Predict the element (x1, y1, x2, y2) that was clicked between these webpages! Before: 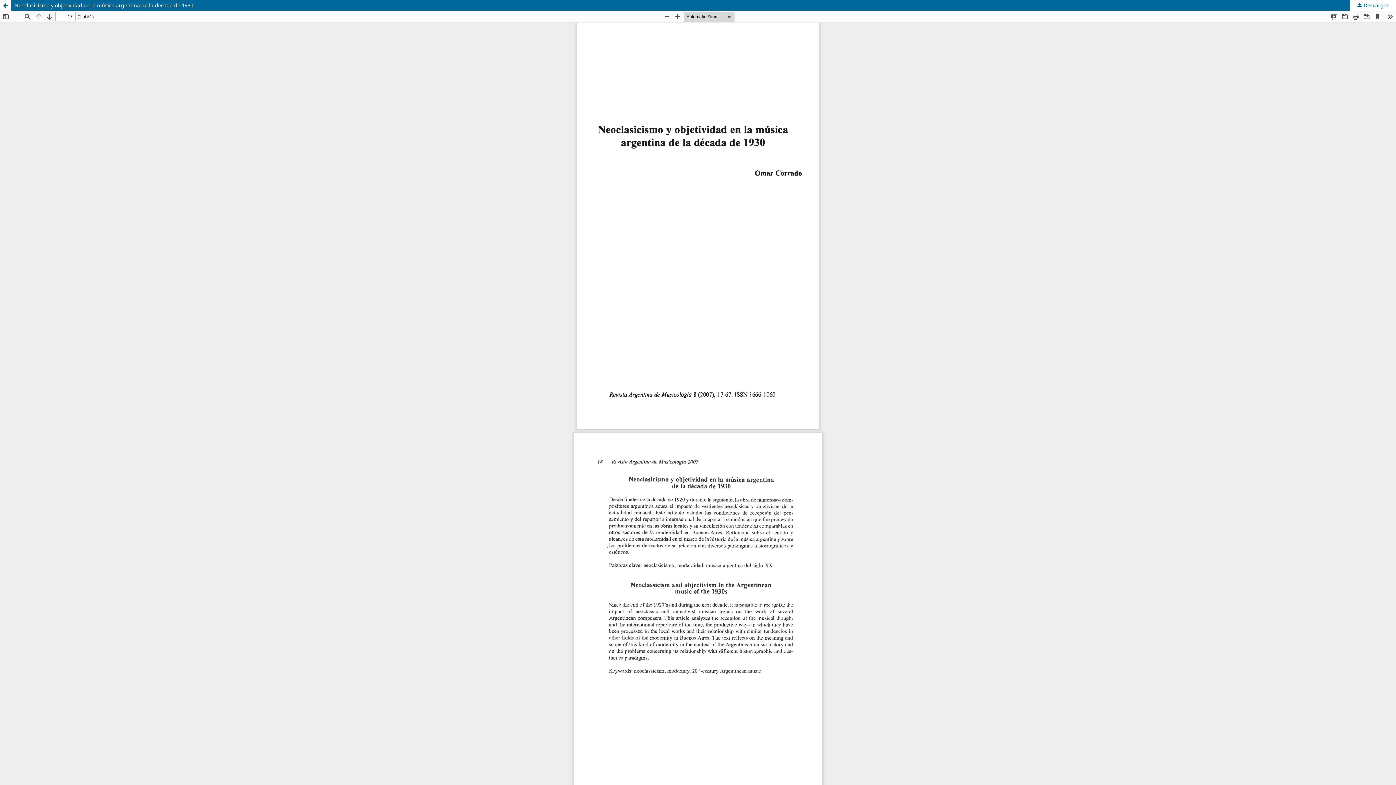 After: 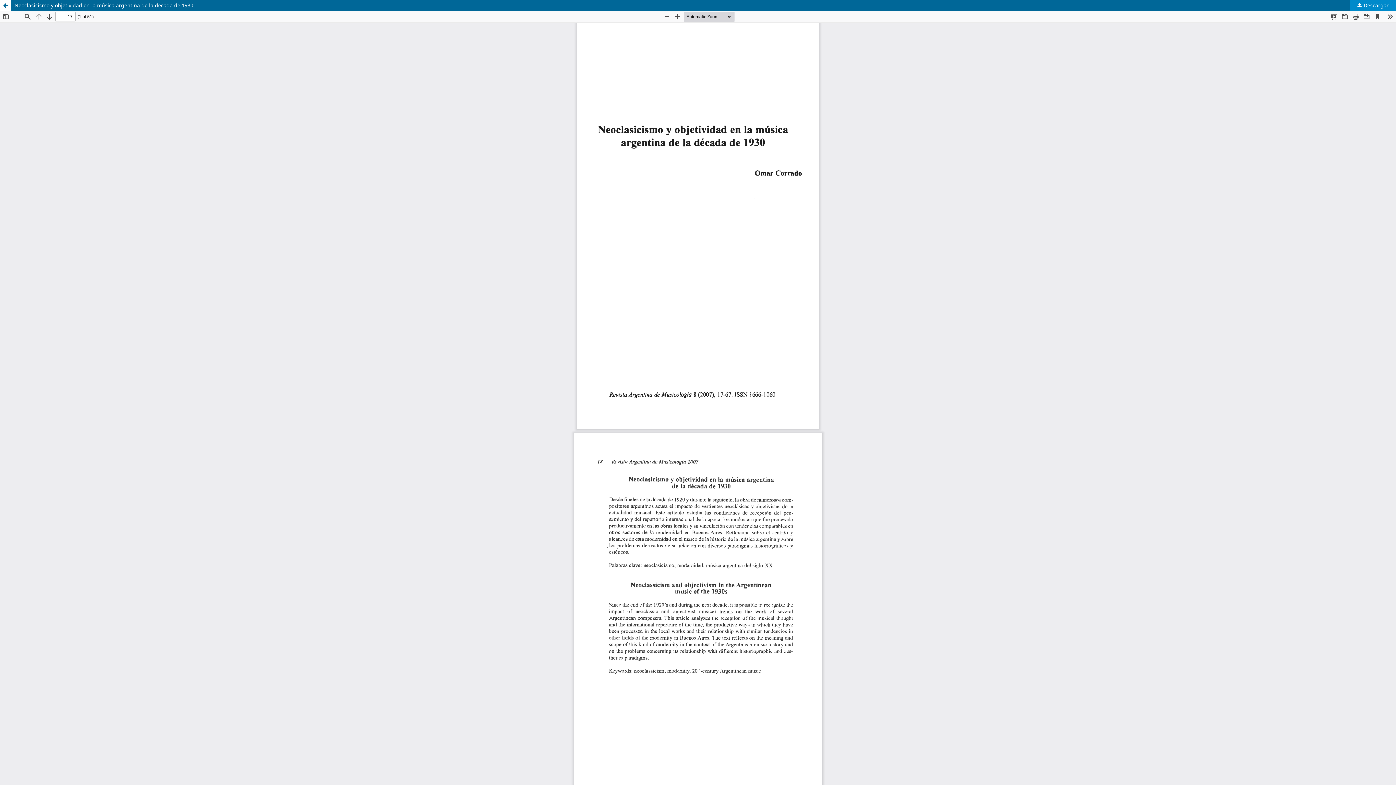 Action: label:  Descargar bbox: (1350, 0, 1396, 10)